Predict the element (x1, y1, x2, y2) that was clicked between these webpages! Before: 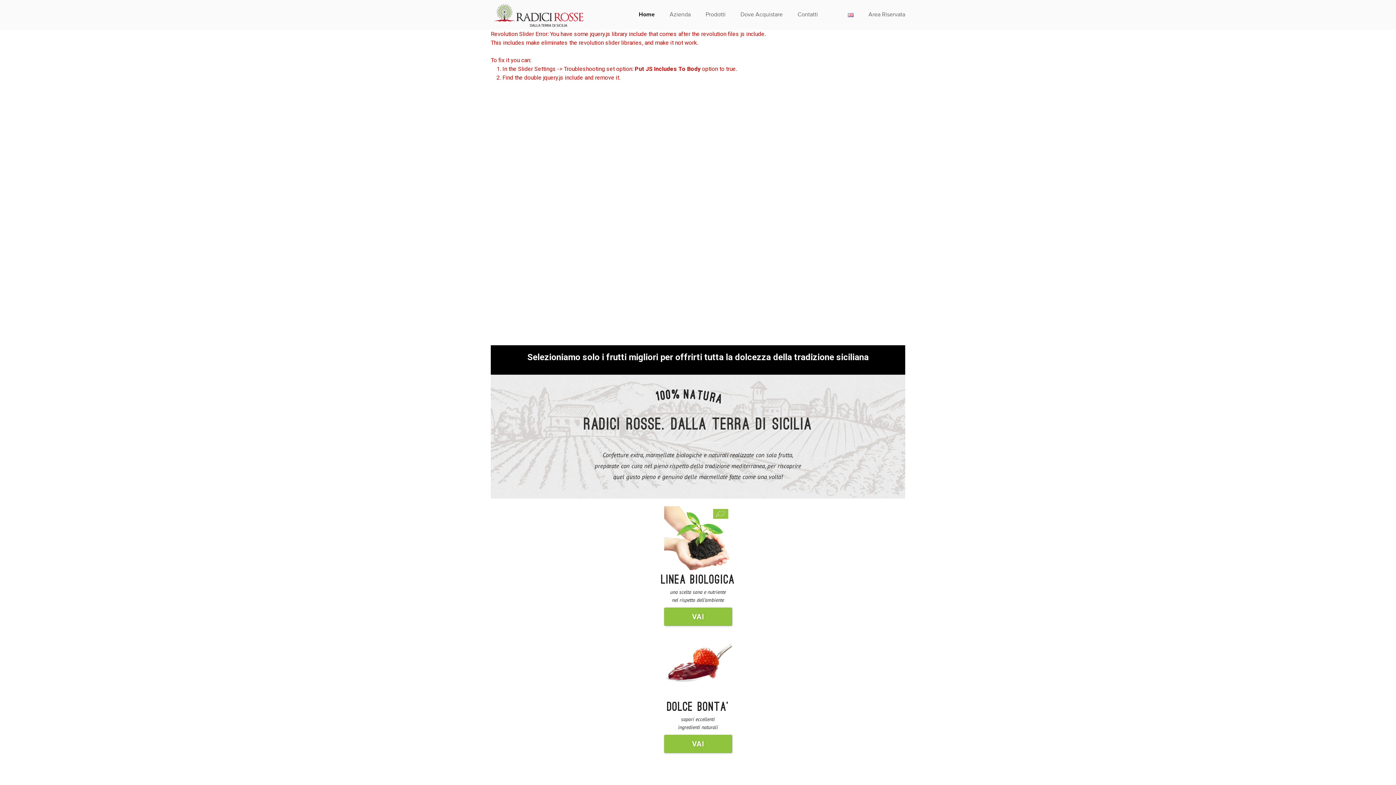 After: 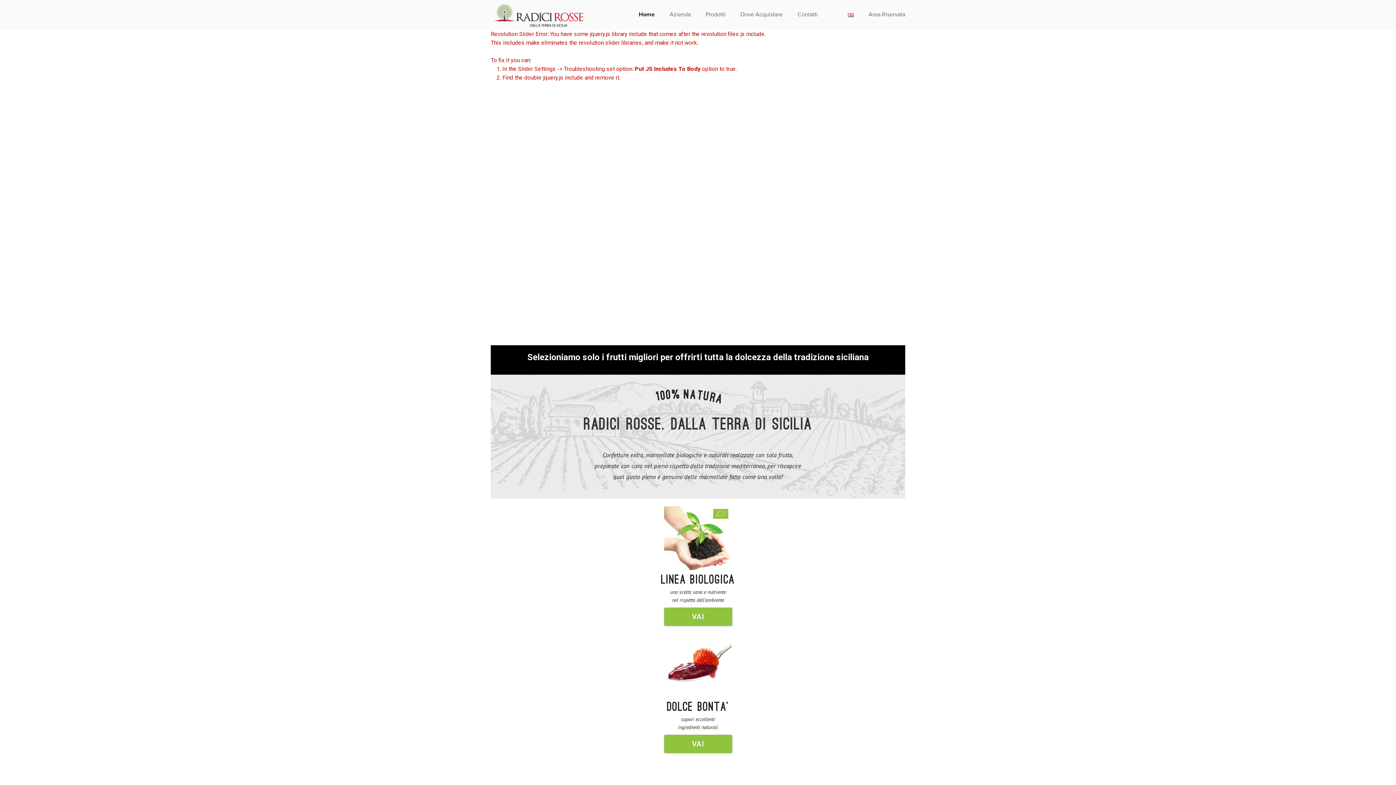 Action: label: VAI bbox: (664, 735, 732, 753)